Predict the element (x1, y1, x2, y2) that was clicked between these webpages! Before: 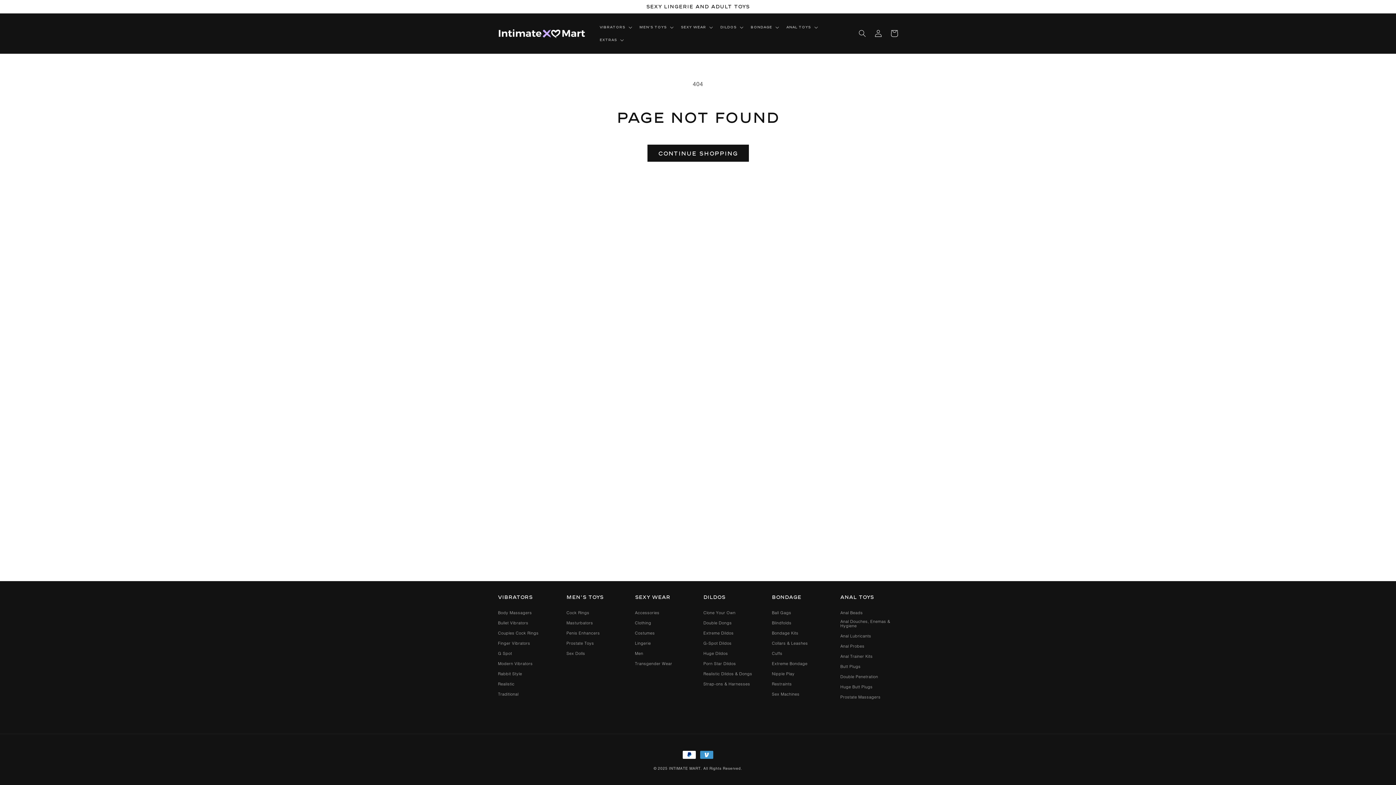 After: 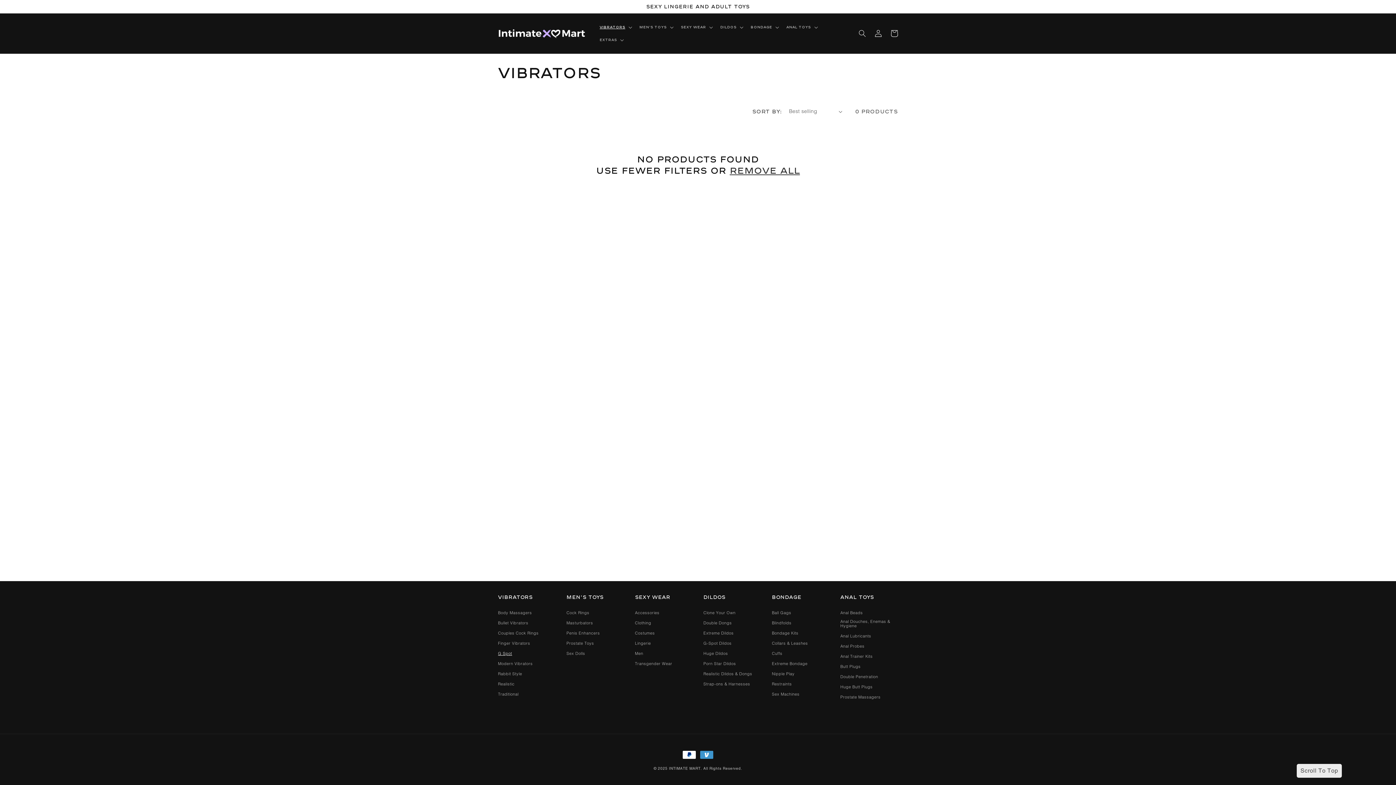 Action: bbox: (498, 649, 512, 657) label: G Spot